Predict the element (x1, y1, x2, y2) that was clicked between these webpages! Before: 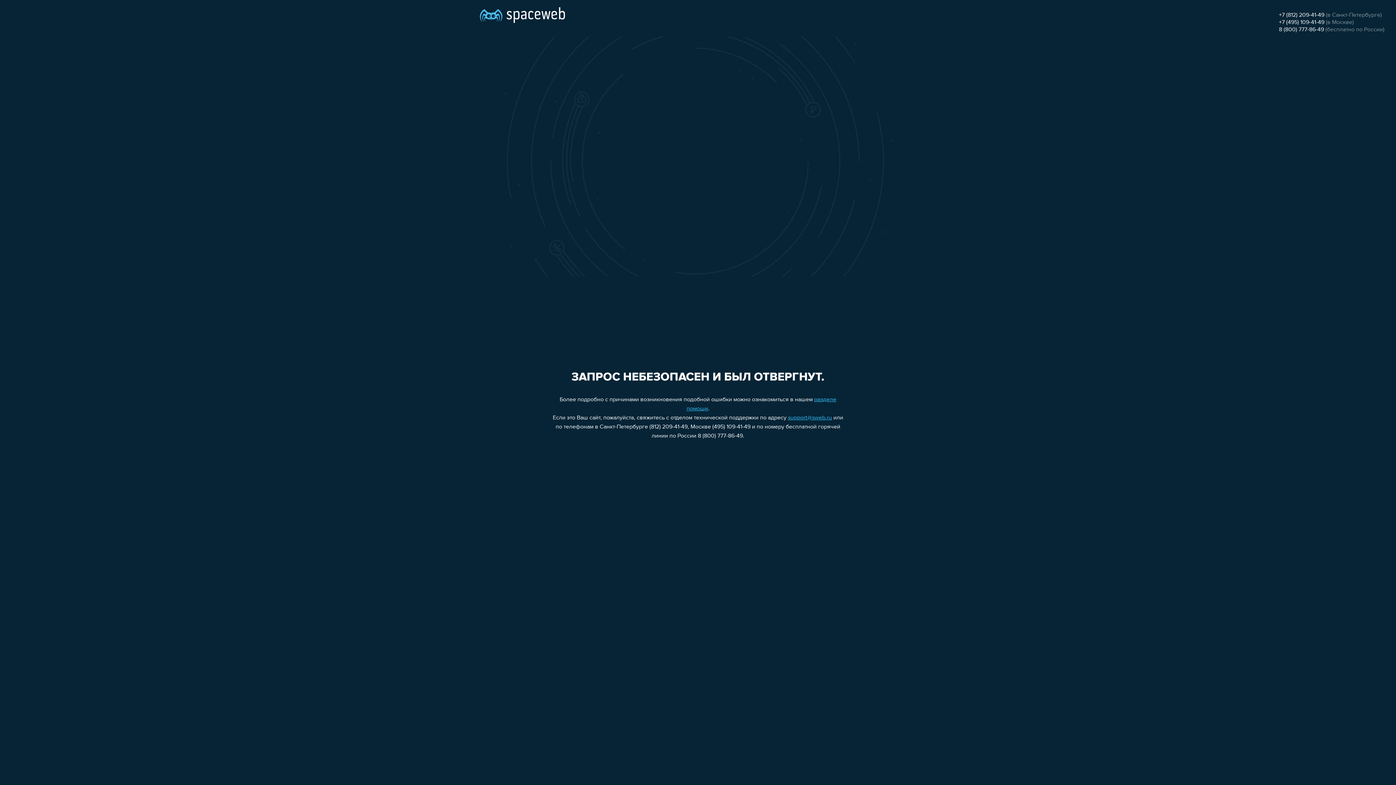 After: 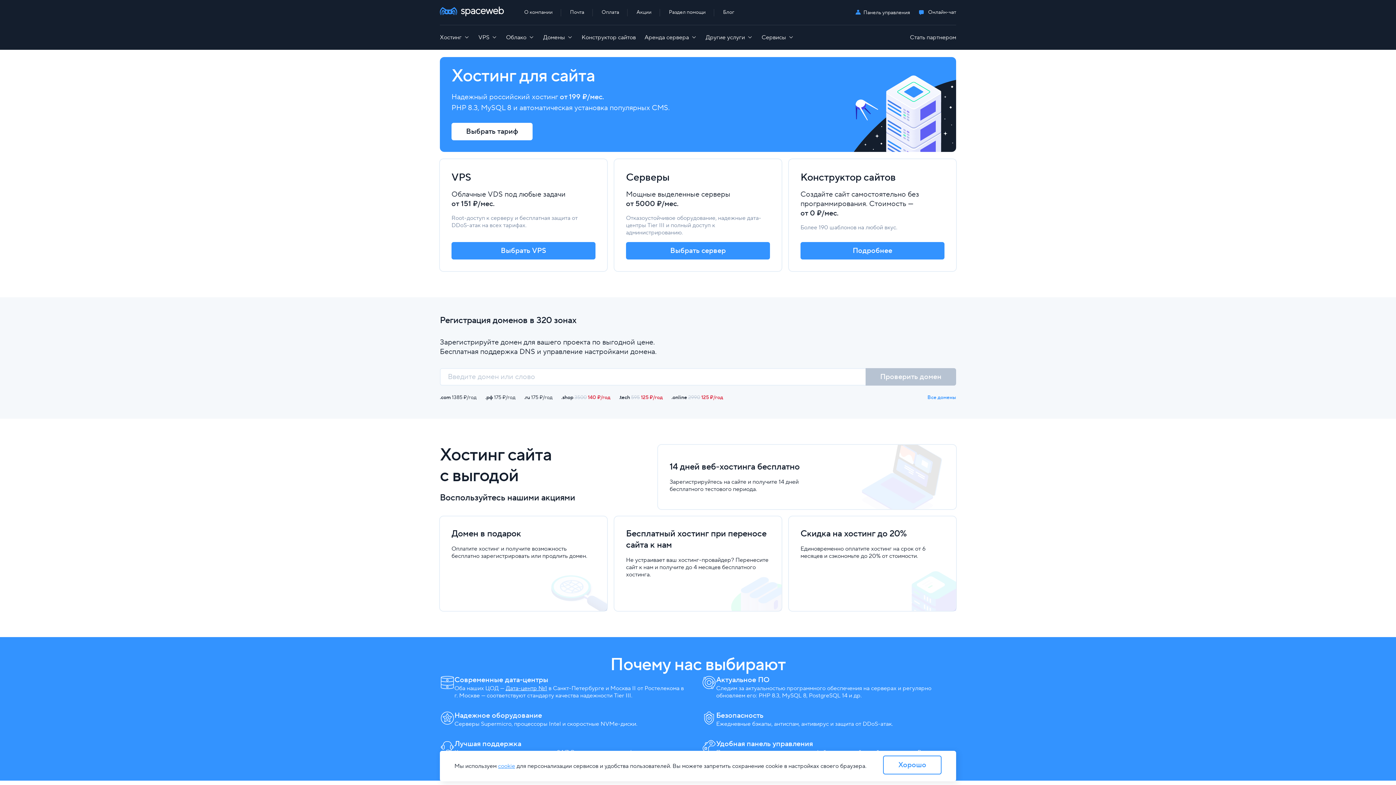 Action: bbox: (480, 0, 565, 25)